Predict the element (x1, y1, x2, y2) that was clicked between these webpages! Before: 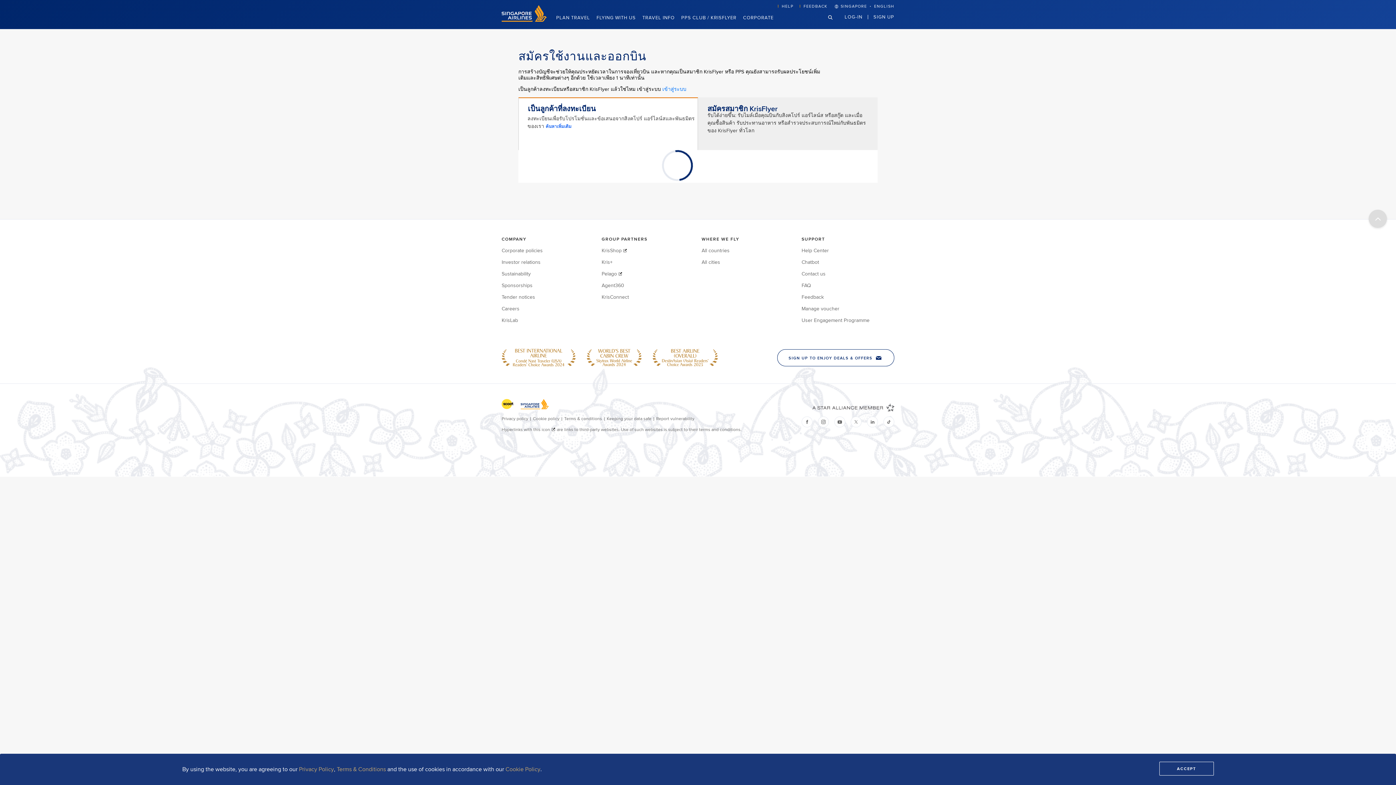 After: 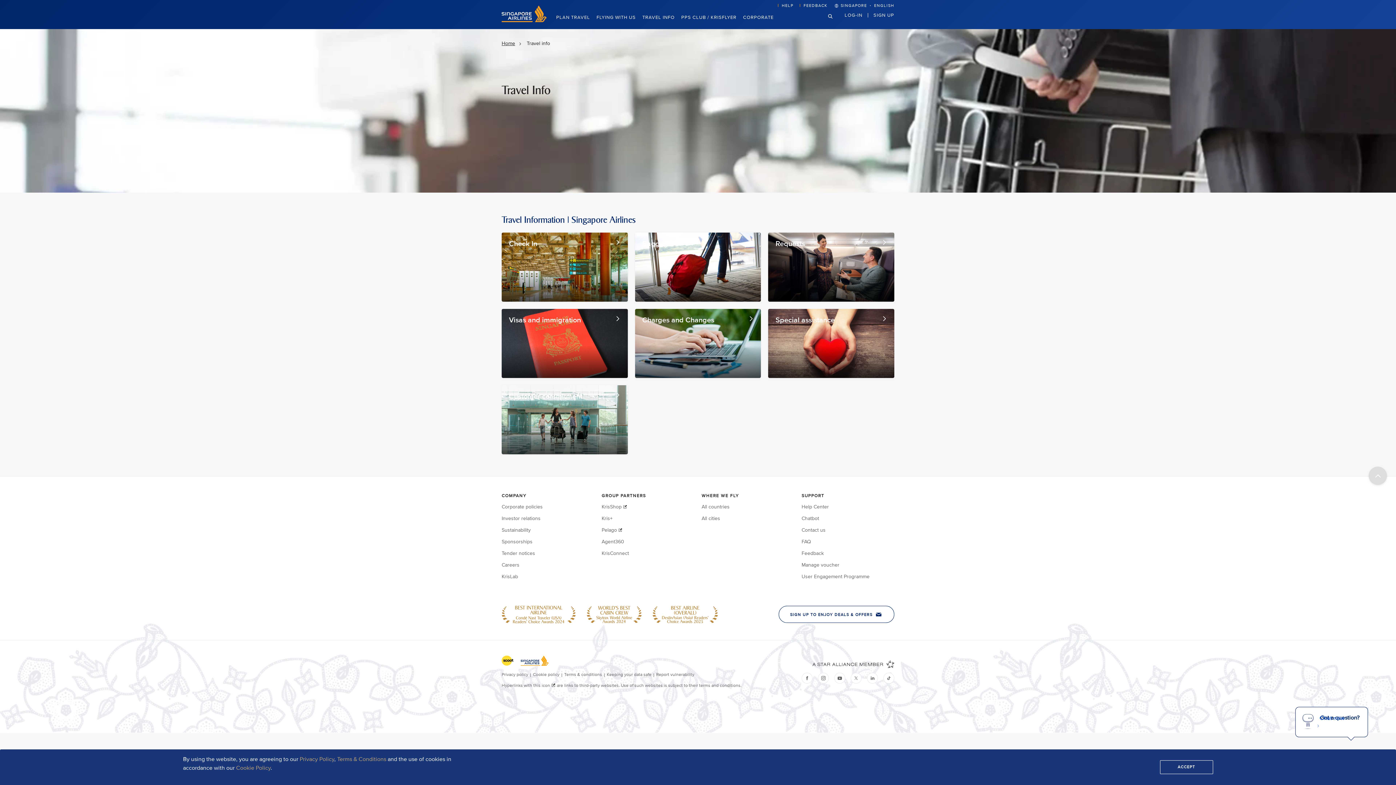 Action: bbox: (642, 4, 681, 29) label: TRAVEL INFO